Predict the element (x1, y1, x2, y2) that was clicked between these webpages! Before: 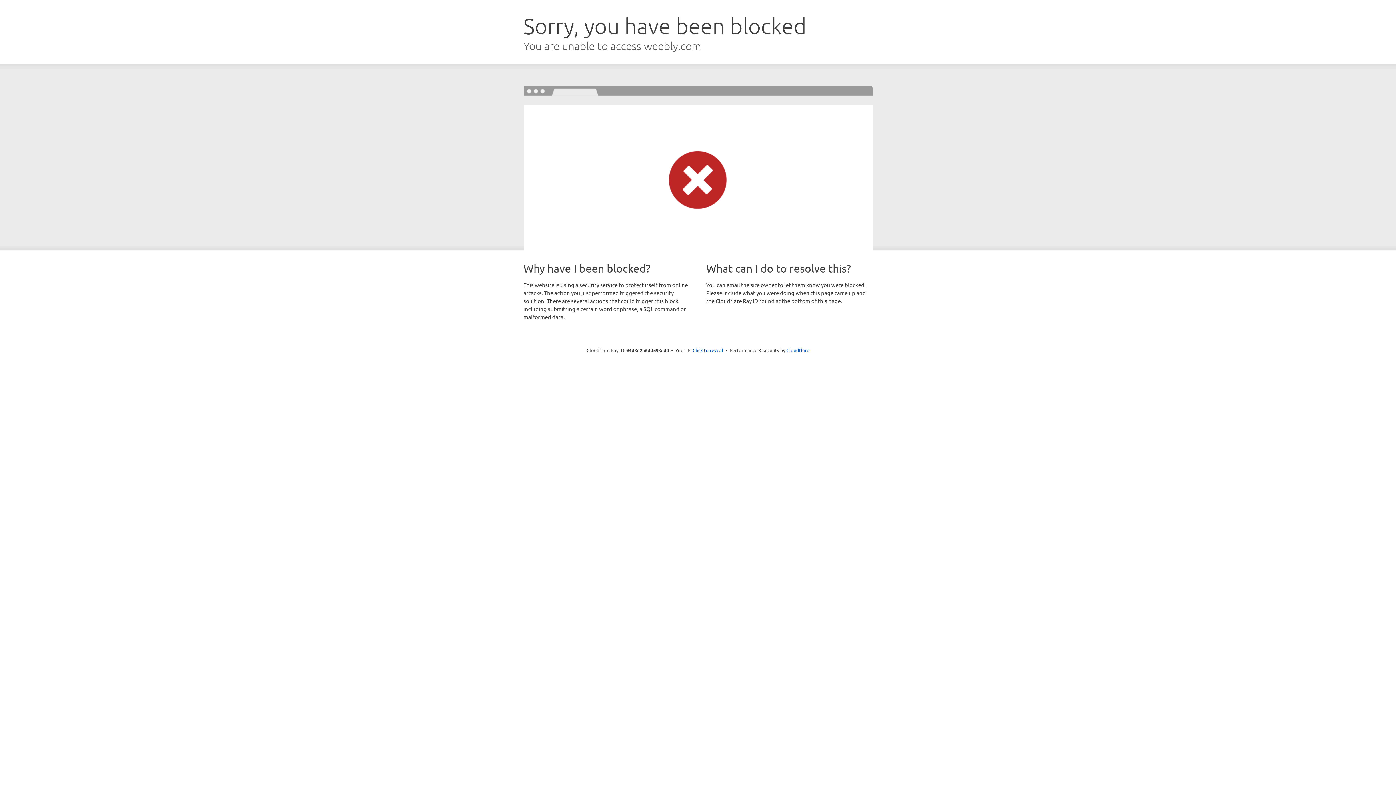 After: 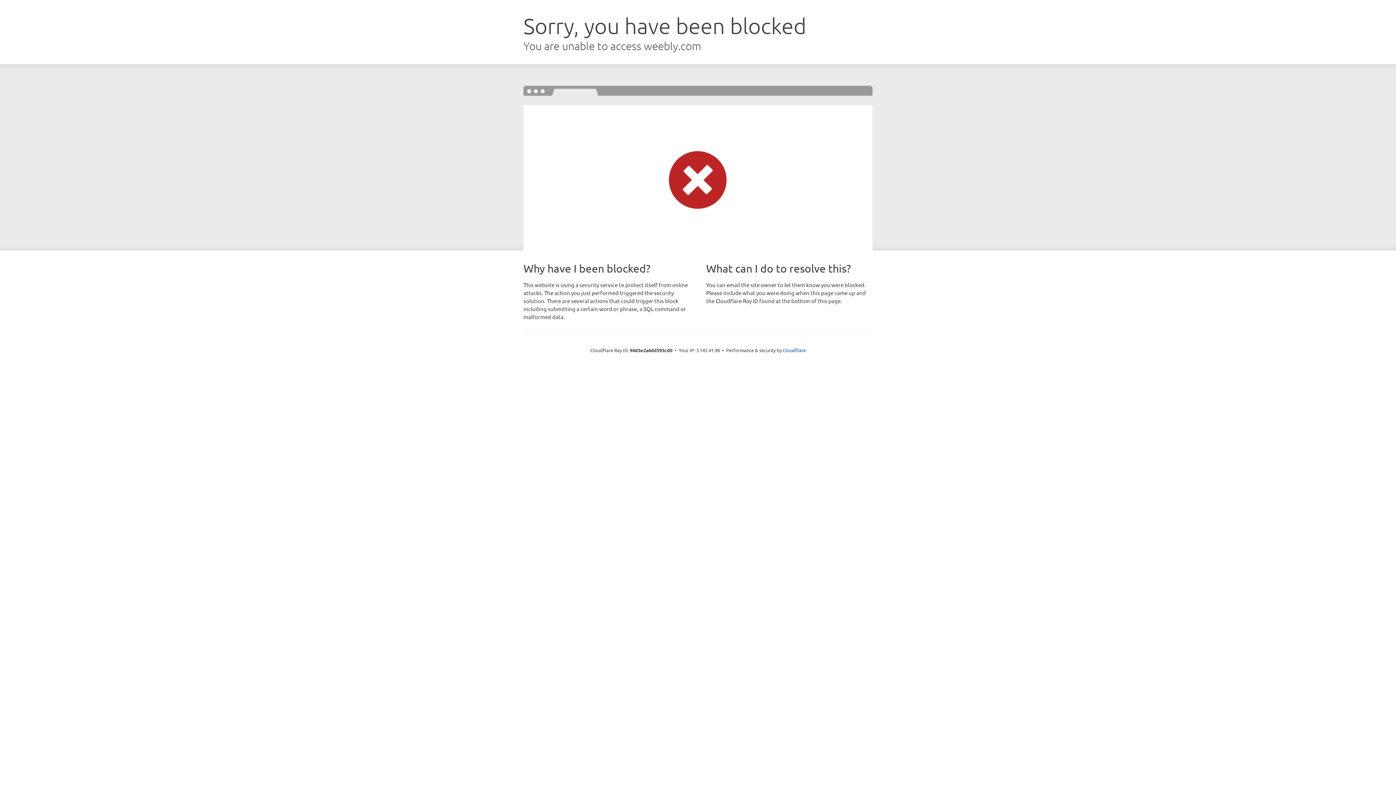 Action: label: Click to reveal bbox: (692, 346, 723, 353)